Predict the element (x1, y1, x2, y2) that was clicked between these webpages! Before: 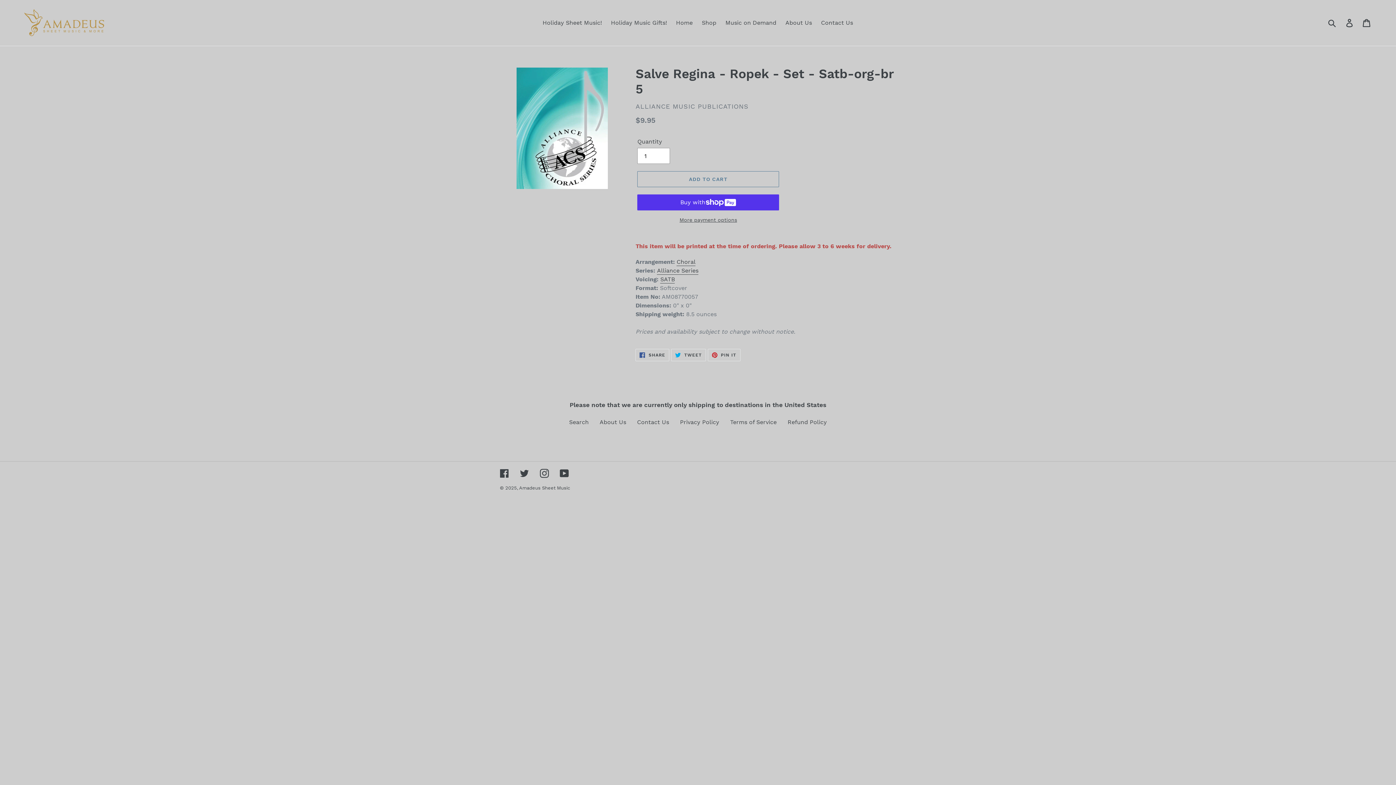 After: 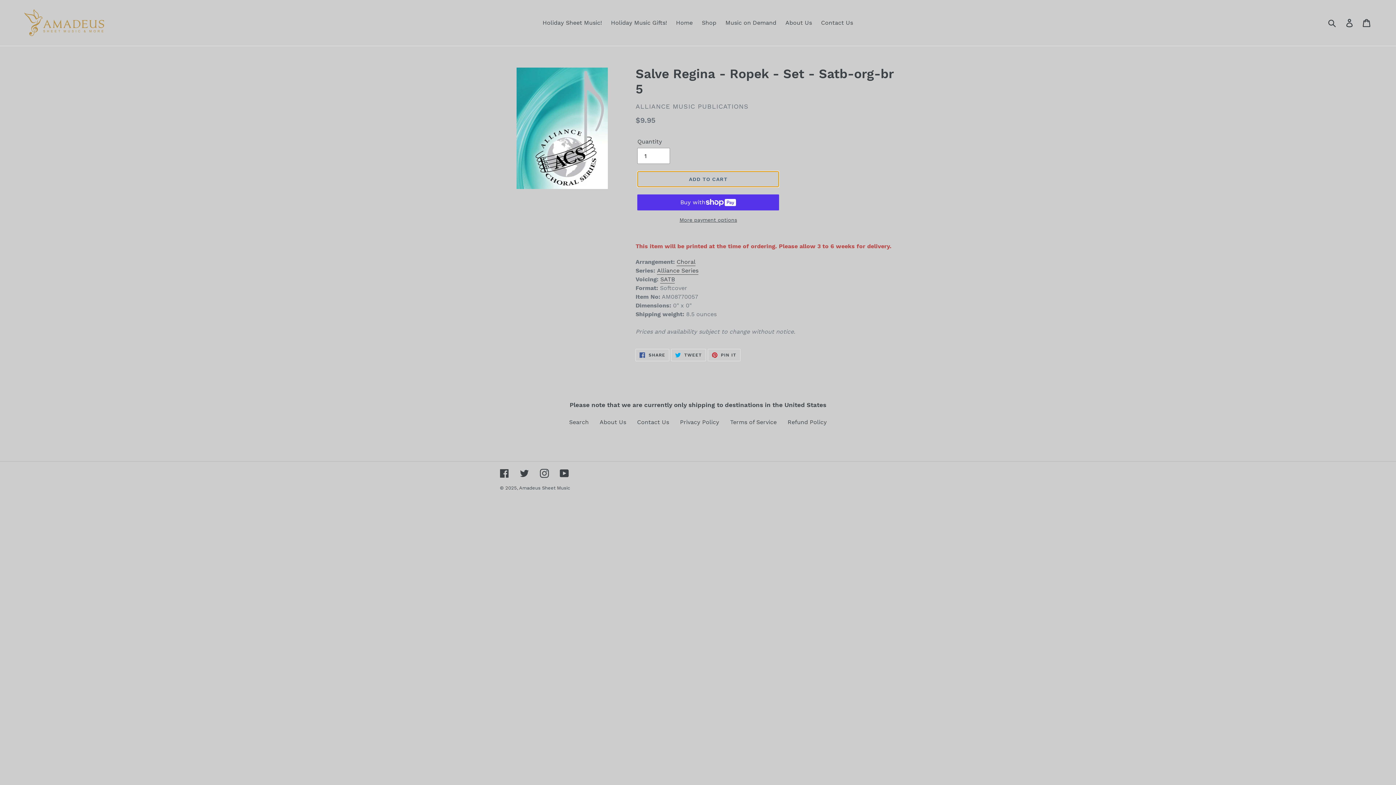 Action: label: ADD TO CART bbox: (637, 171, 779, 187)